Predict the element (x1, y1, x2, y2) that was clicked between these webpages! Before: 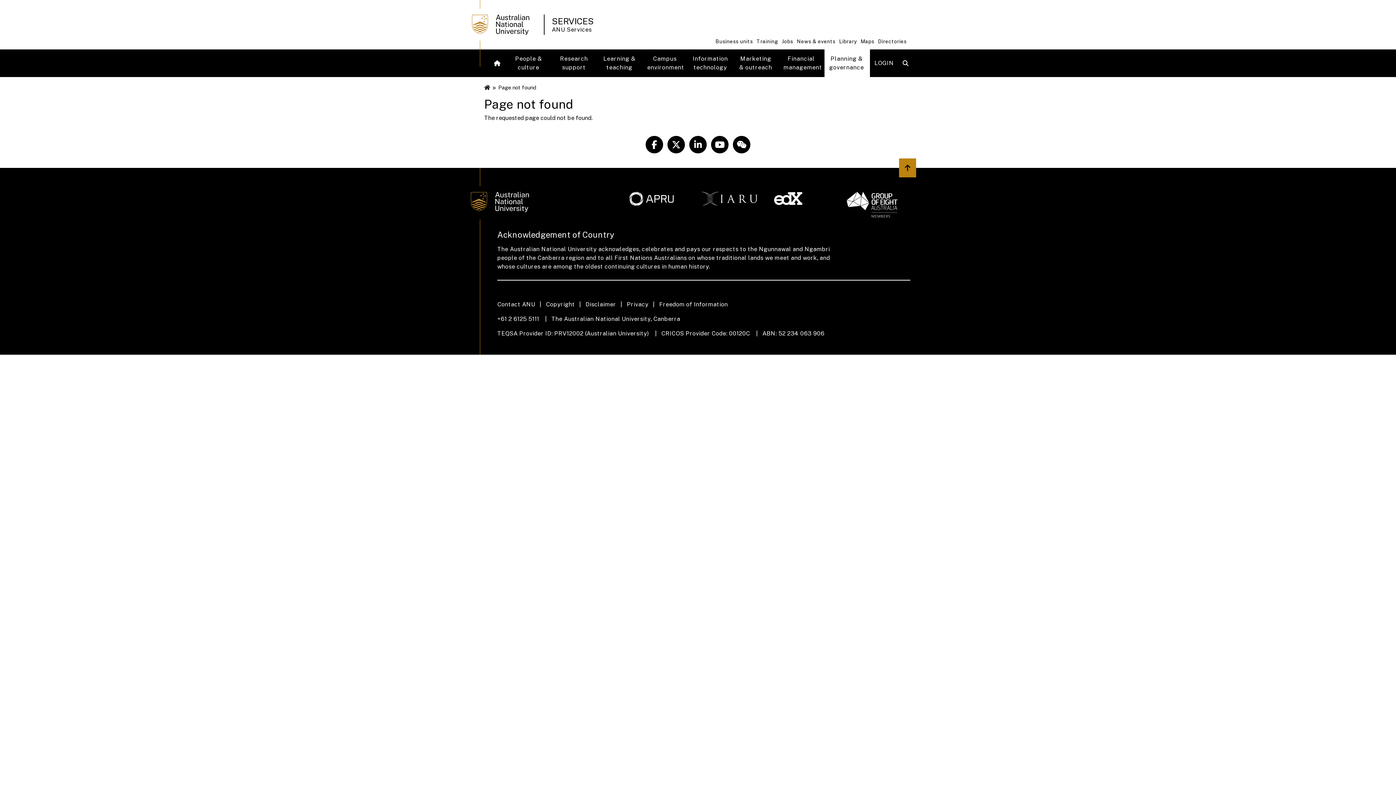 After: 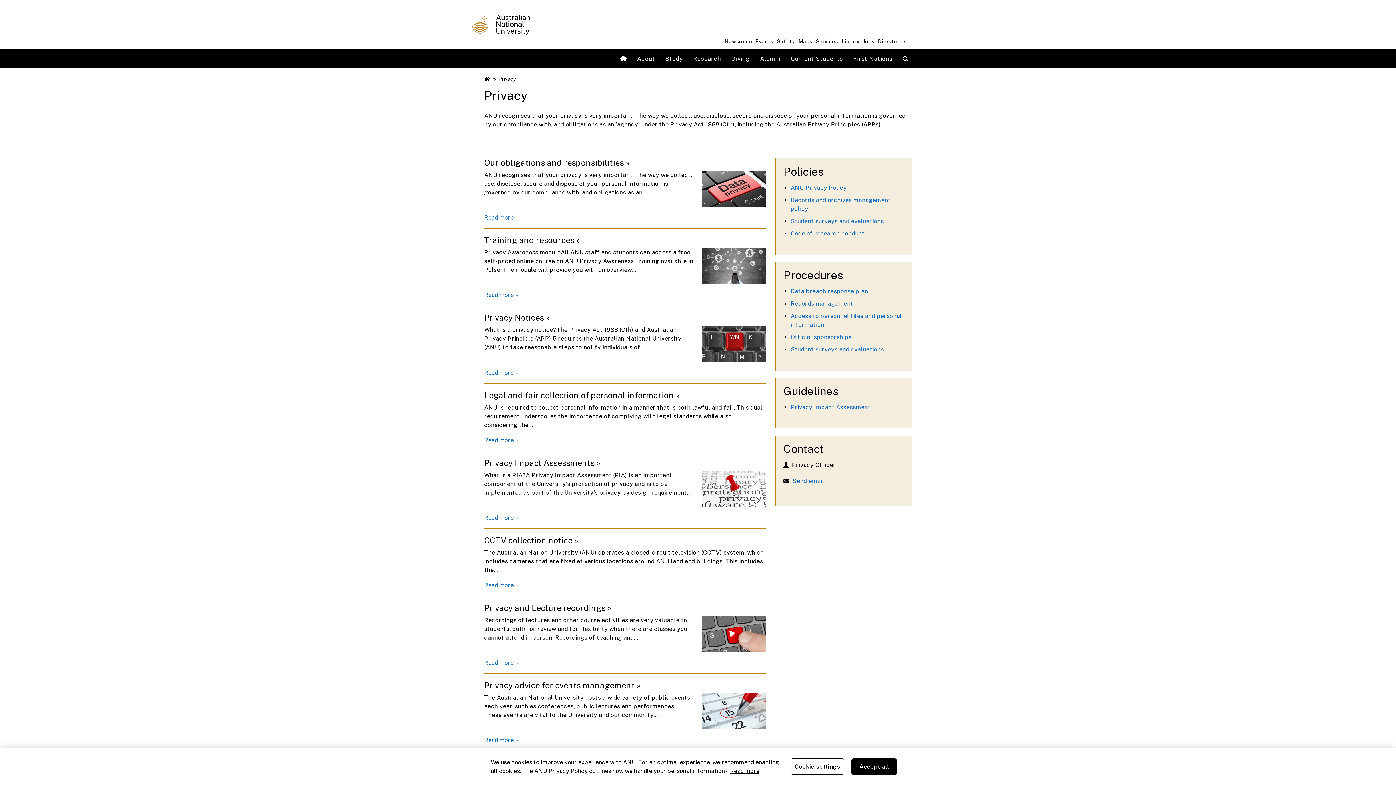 Action: bbox: (626, 300, 659, 309) label: Privacy